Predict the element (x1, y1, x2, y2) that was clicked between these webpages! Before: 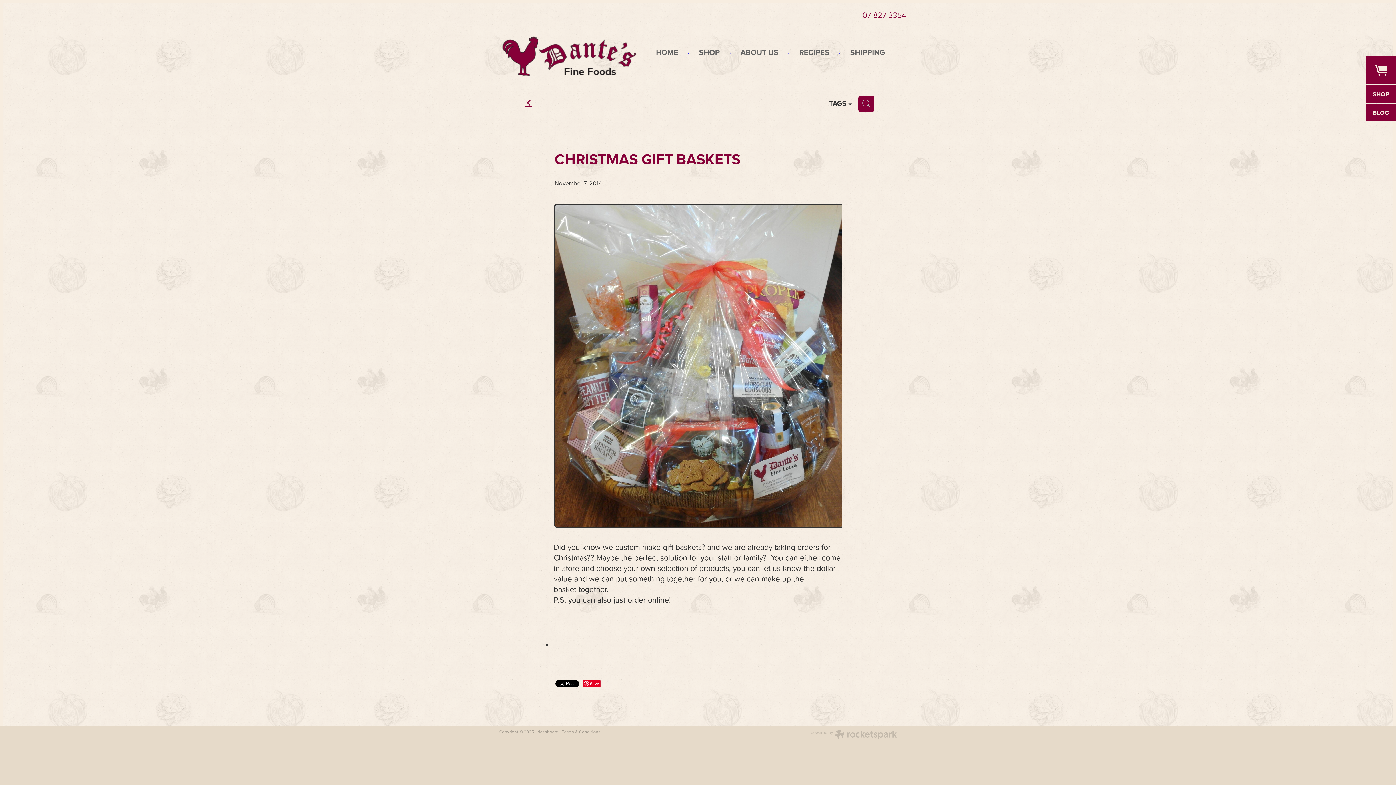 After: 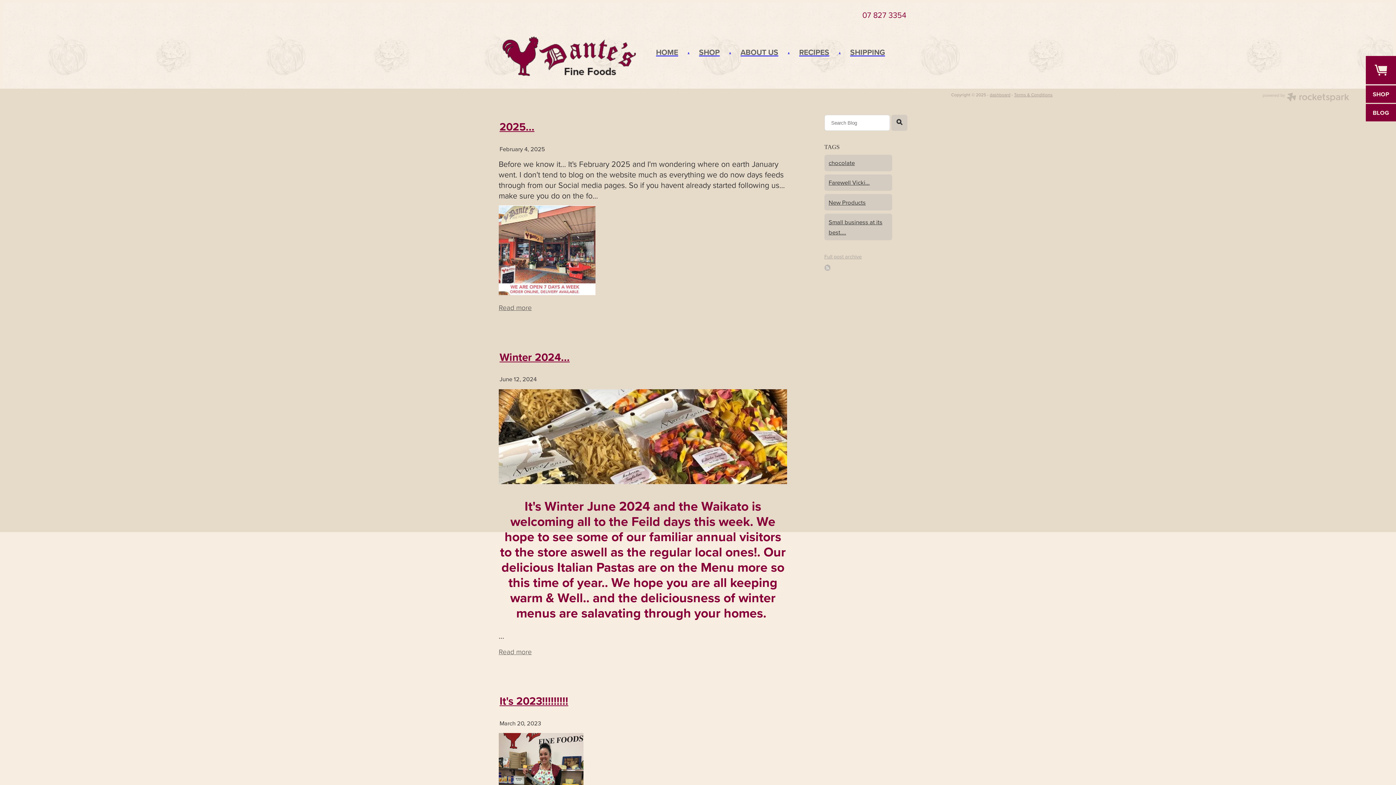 Action: bbox: (522, 95, 535, 108) label: f